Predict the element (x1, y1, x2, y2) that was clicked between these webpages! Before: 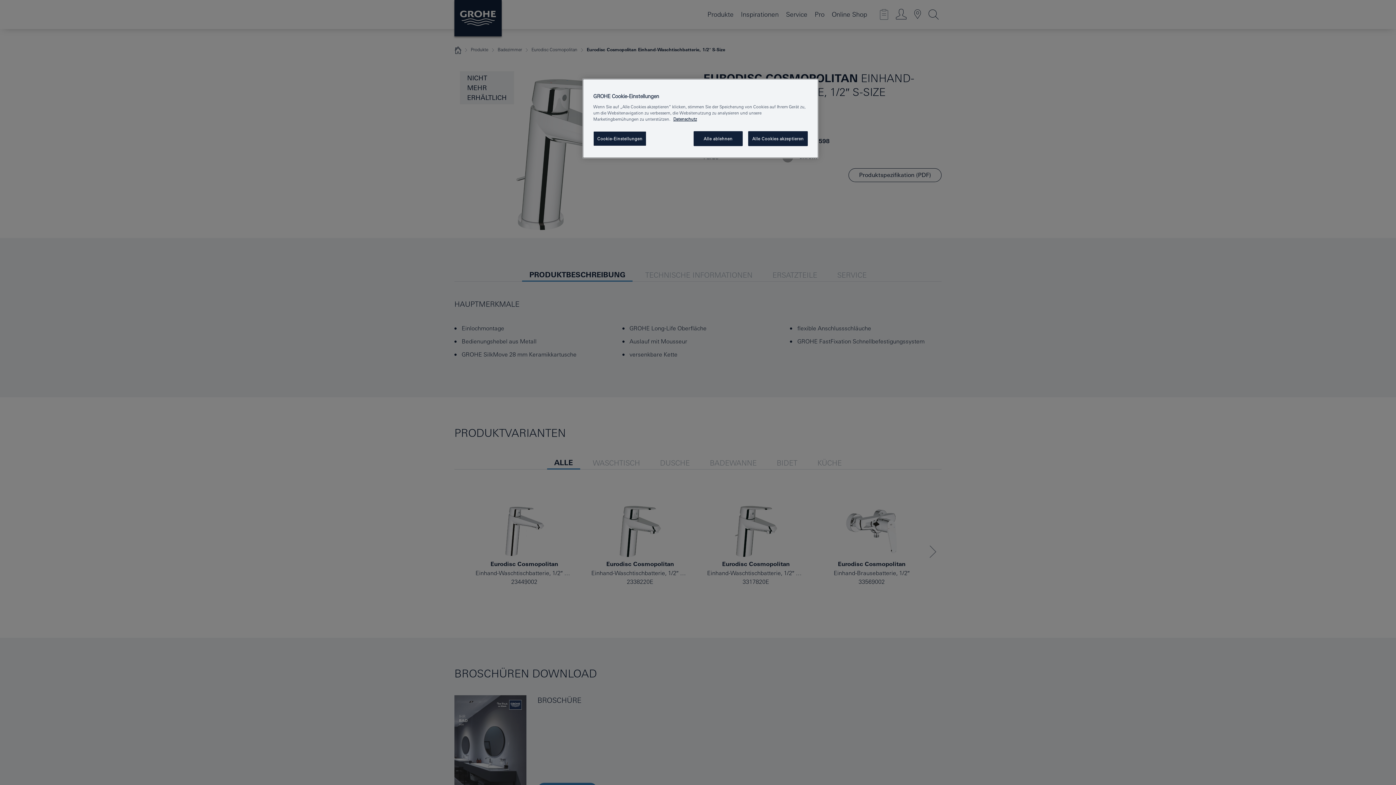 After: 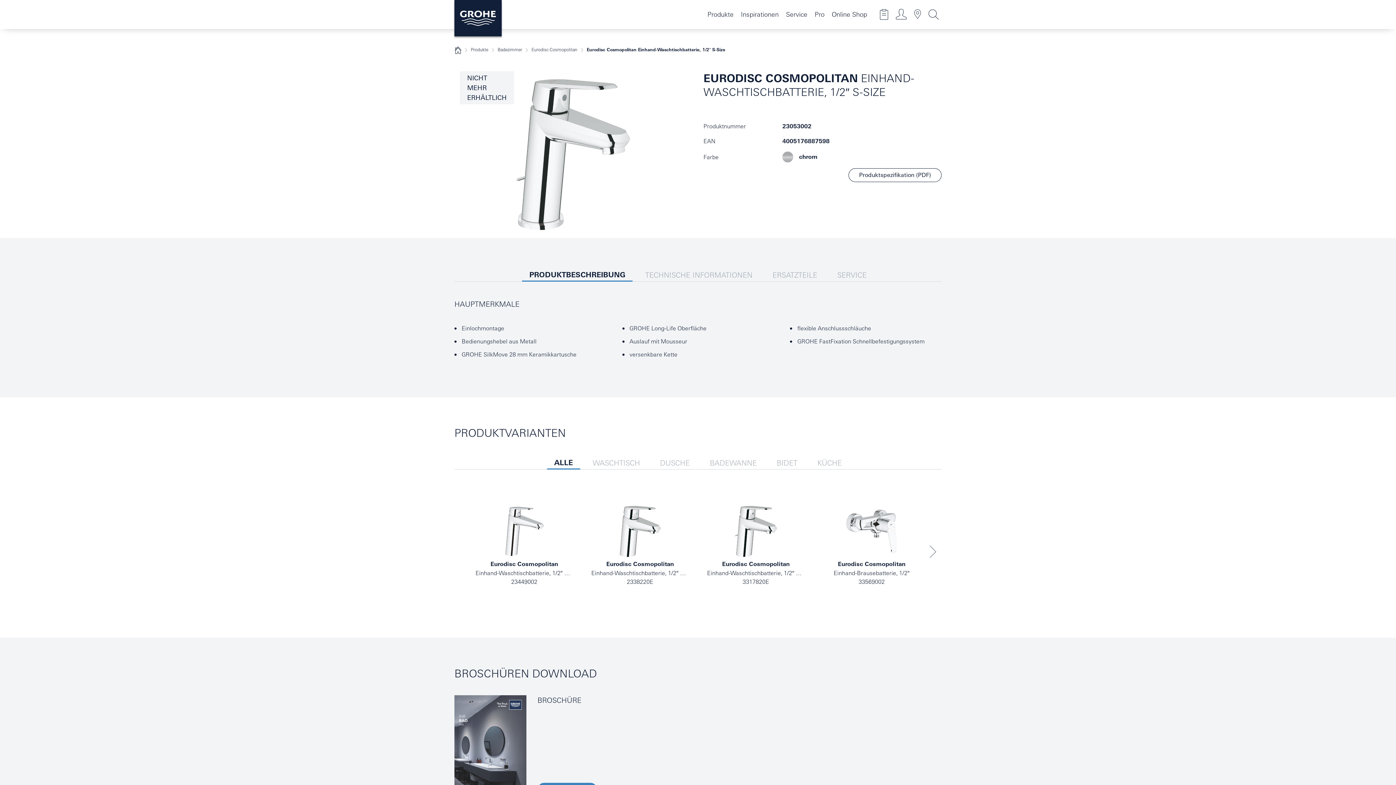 Action: label: Alle Cookies akzeptieren bbox: (748, 131, 808, 146)